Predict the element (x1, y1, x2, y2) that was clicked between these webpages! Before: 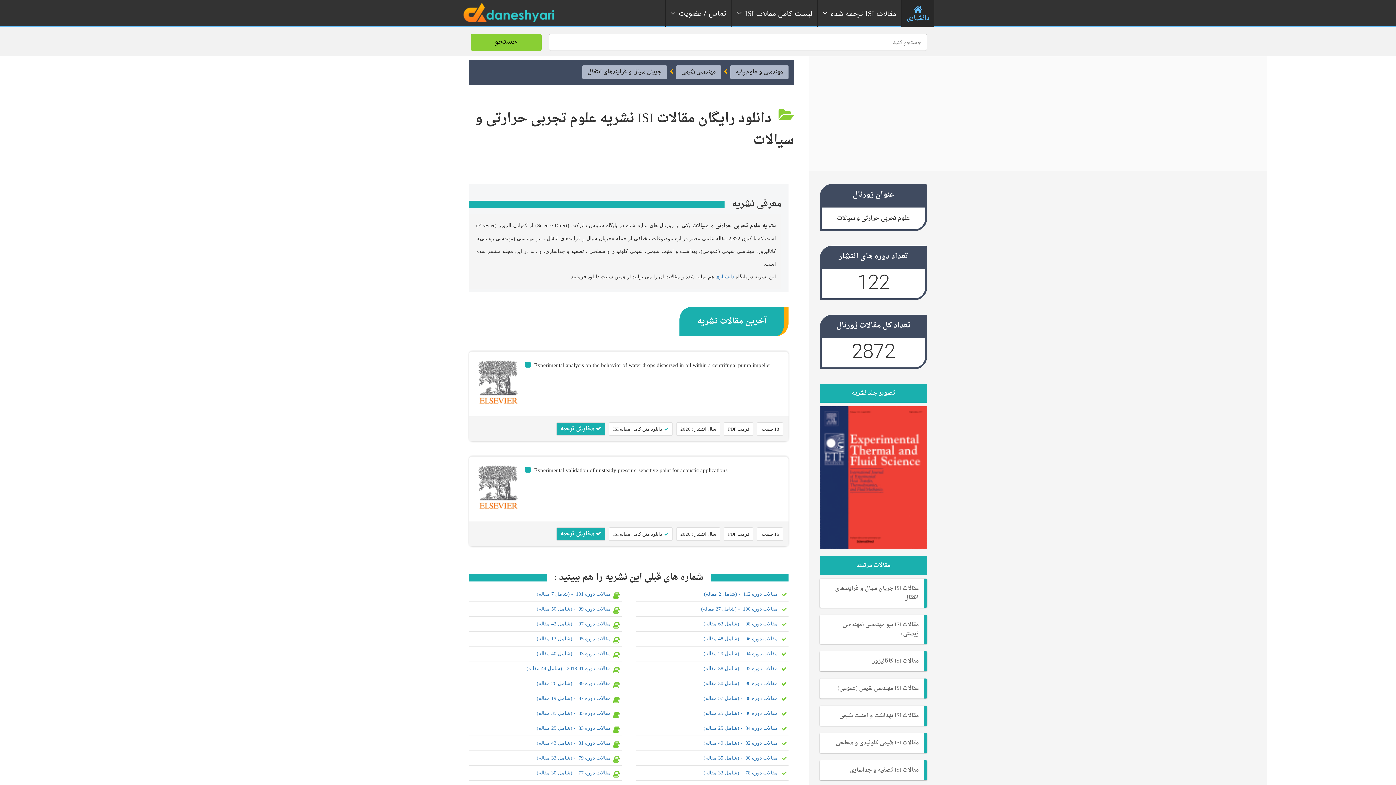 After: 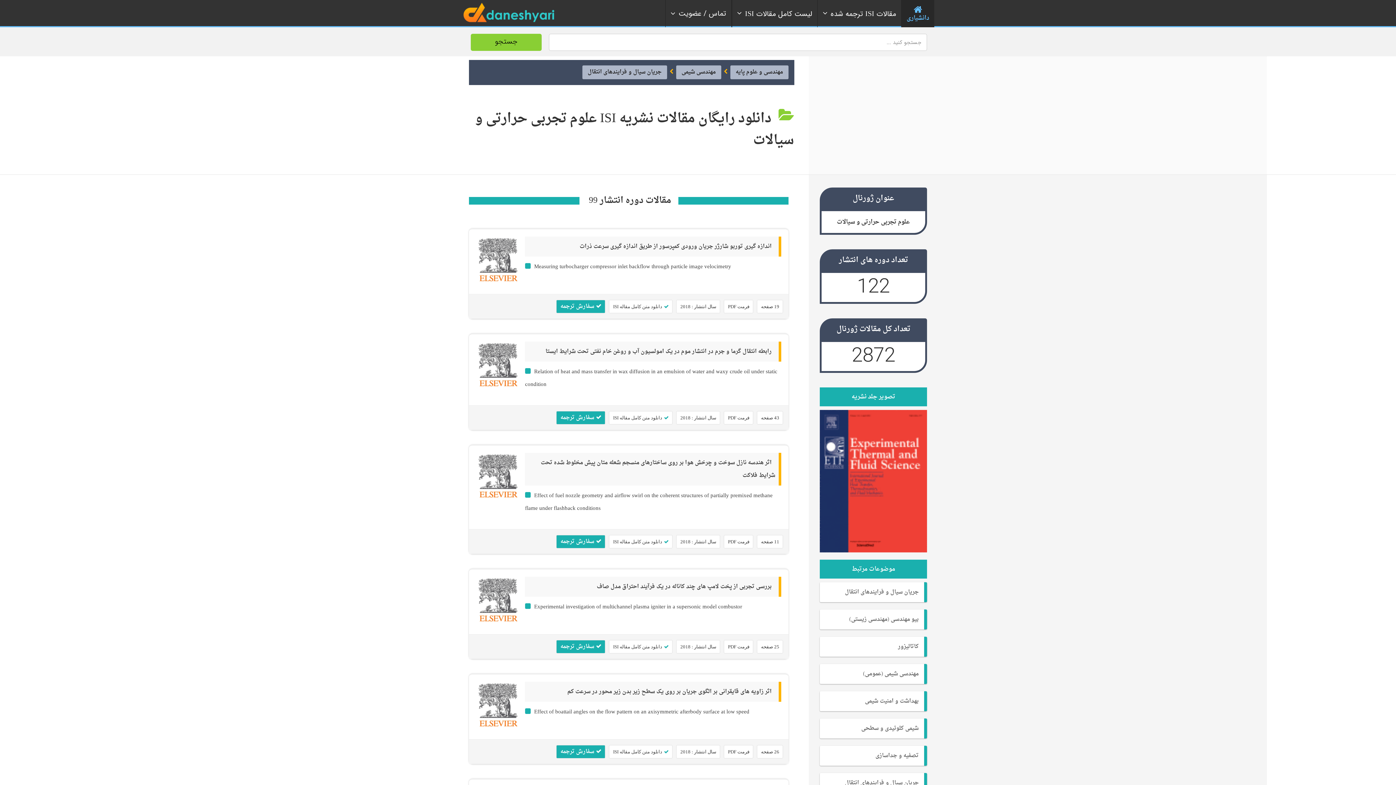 Action: label: مقالات دوره 99  - (شامل 50 مقاله) bbox: (536, 606, 611, 612)